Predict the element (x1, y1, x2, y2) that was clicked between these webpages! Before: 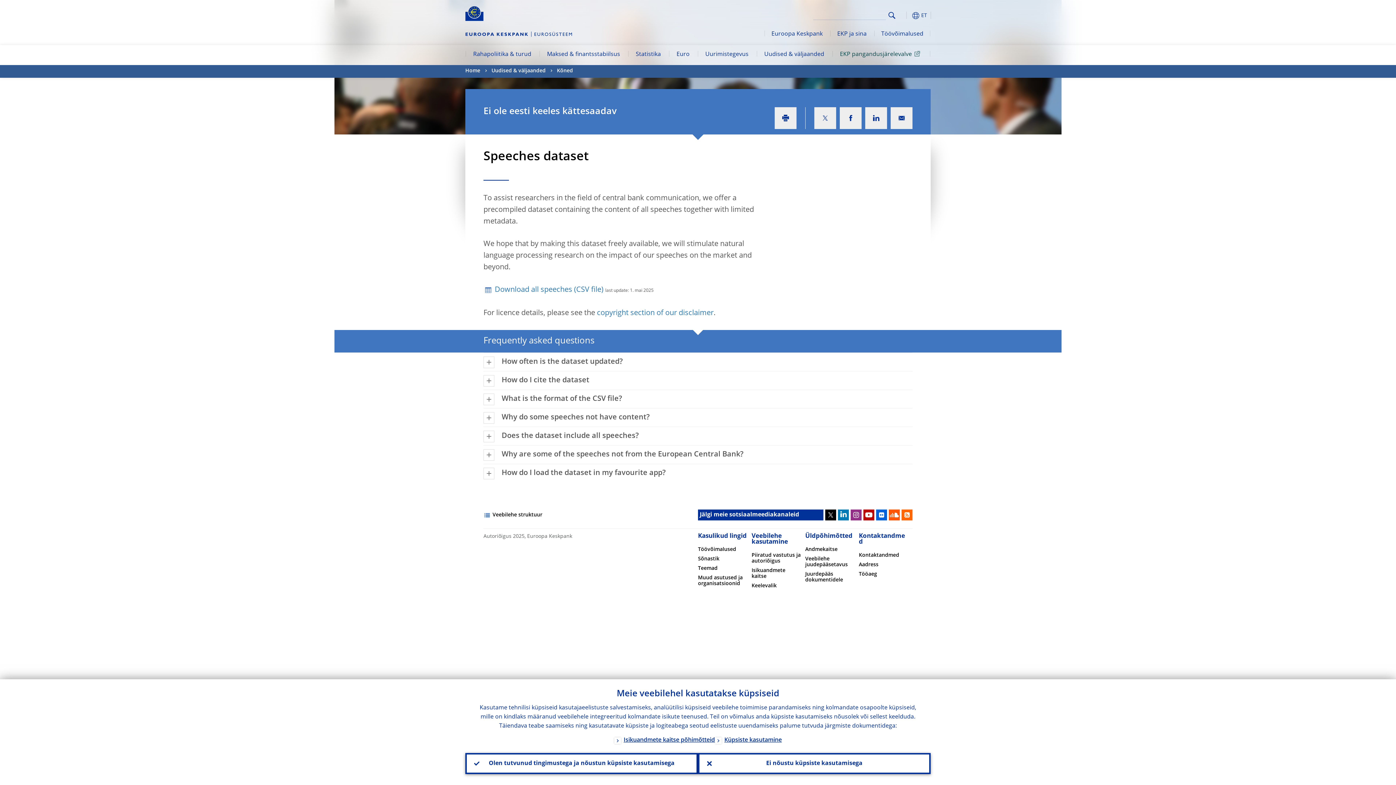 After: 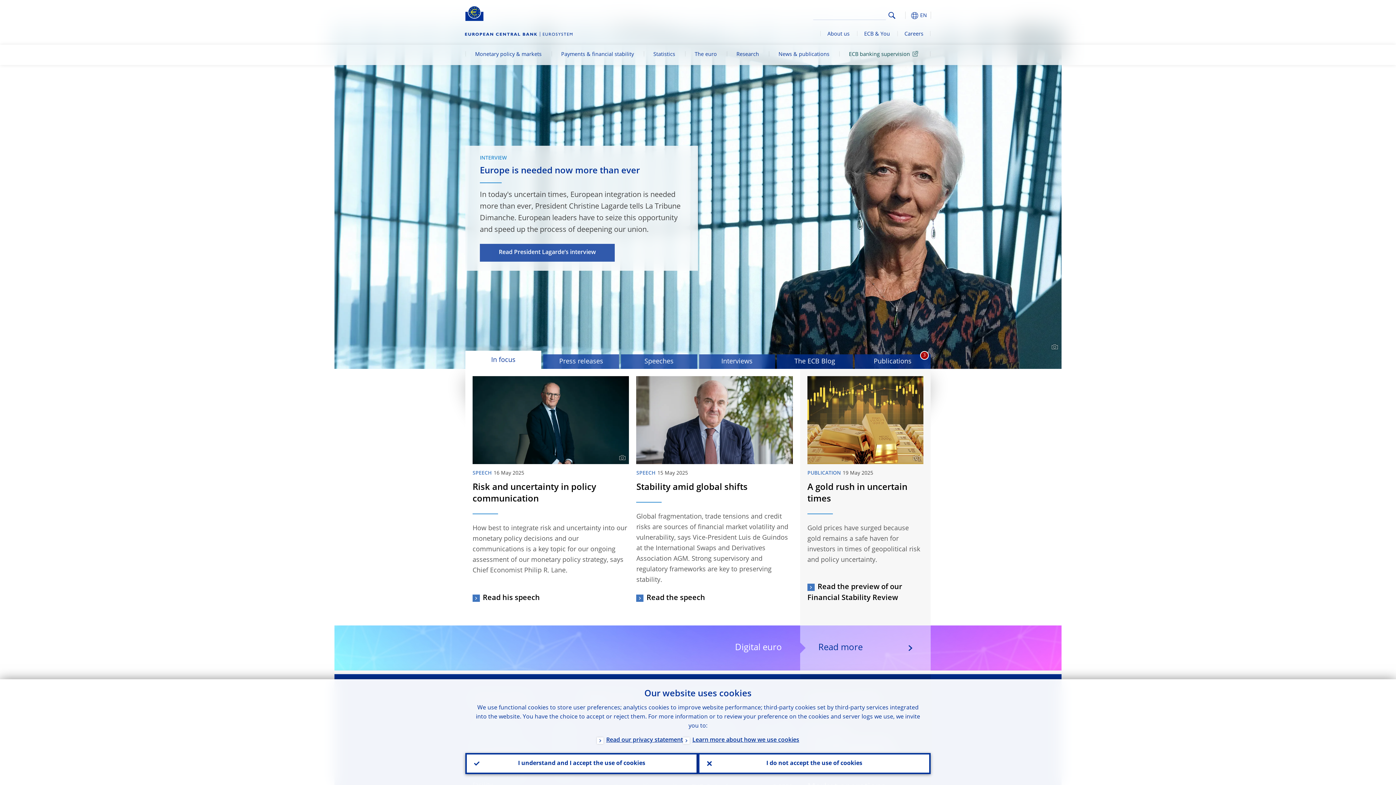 Action: label: Home bbox: (465, 65, 480, 77)